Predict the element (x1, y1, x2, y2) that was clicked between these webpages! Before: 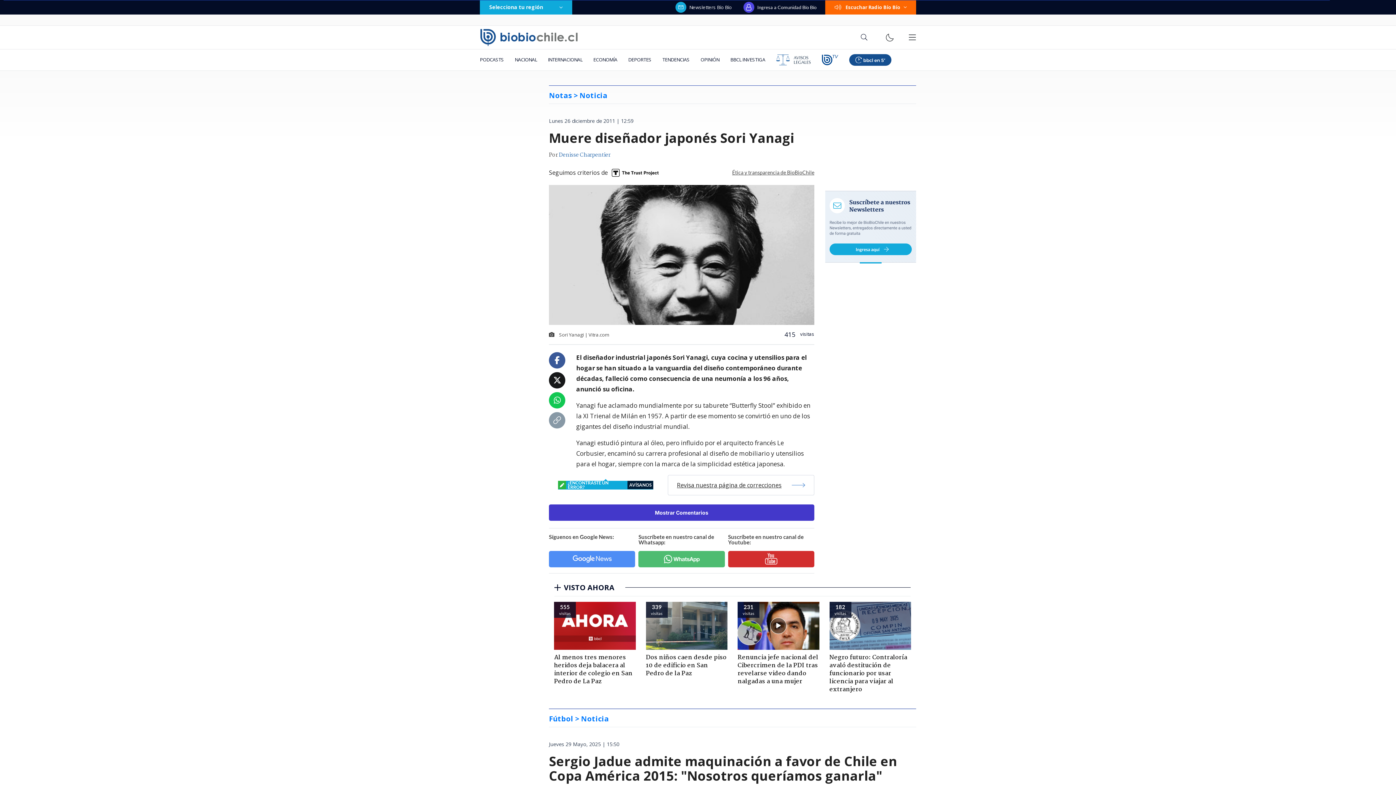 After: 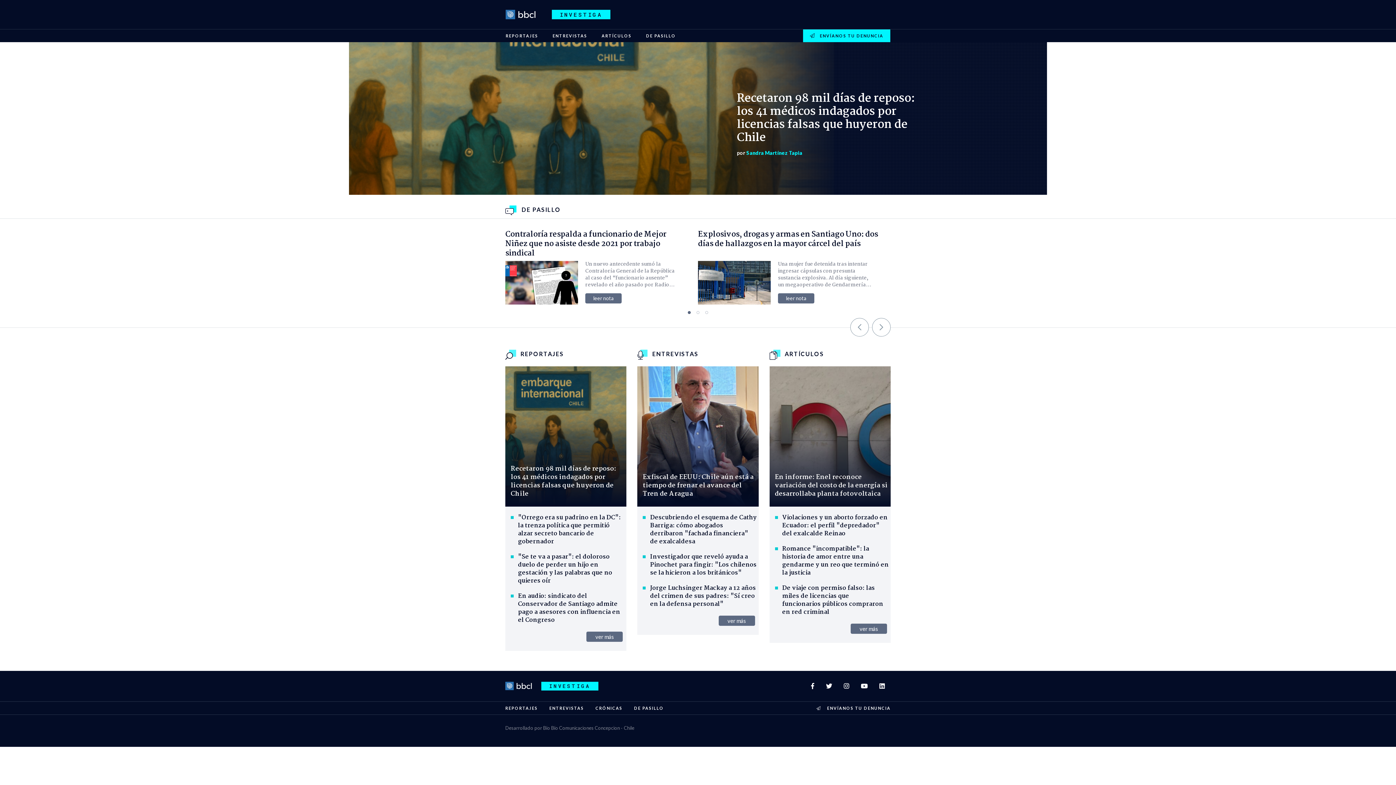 Action: label: BBCL INVESTIGA bbox: (725, 49, 770, 70)